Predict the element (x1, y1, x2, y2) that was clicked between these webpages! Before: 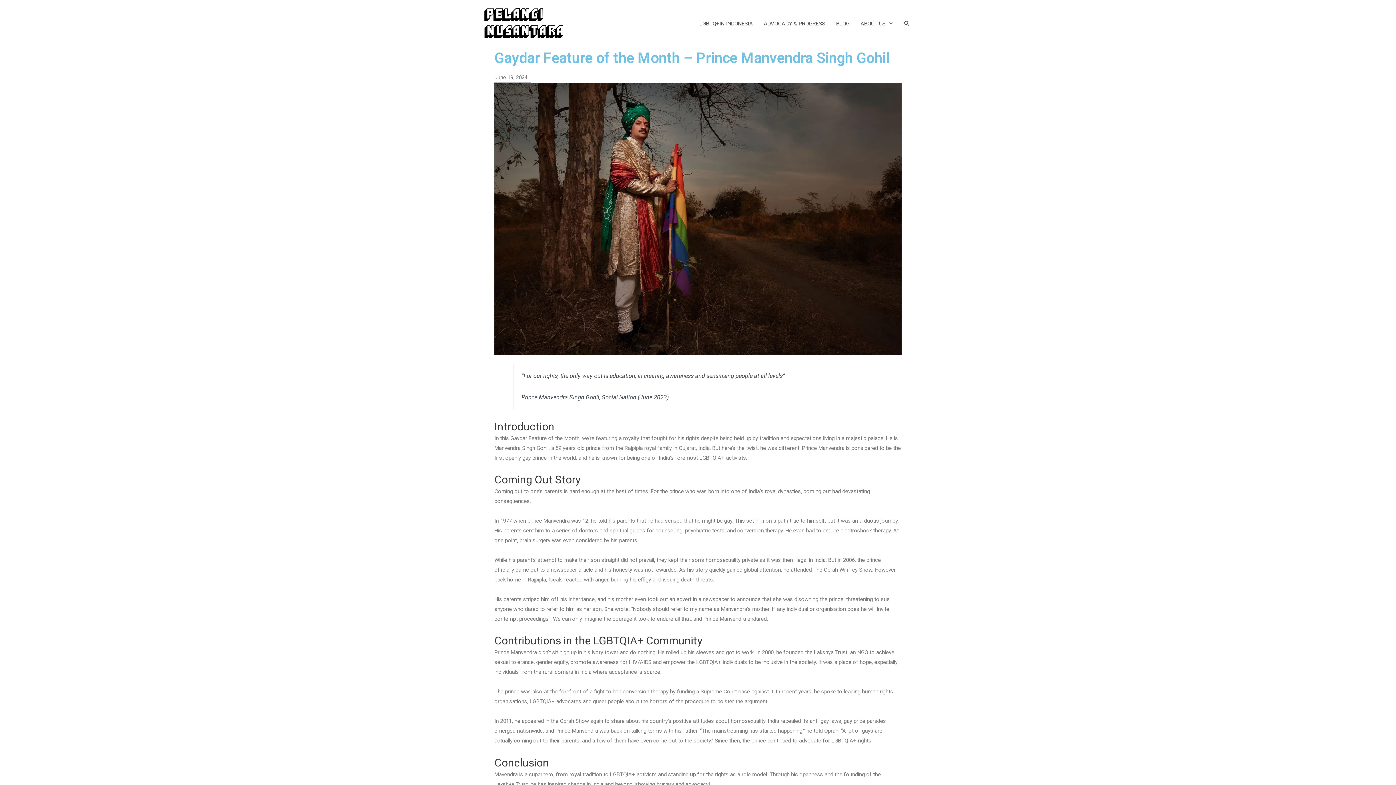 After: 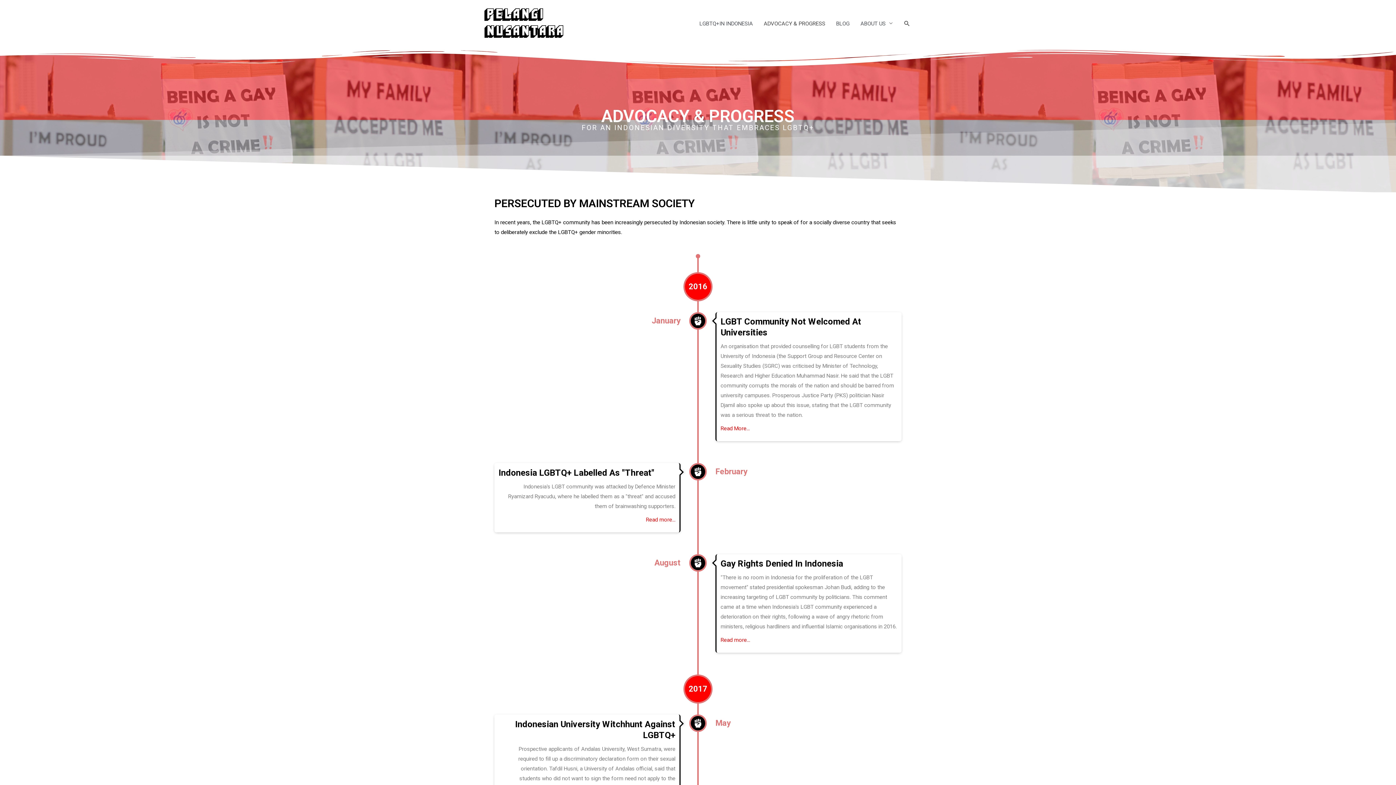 Action: bbox: (758, 0, 830, 47) label: ADVOCACY & PROGRESS